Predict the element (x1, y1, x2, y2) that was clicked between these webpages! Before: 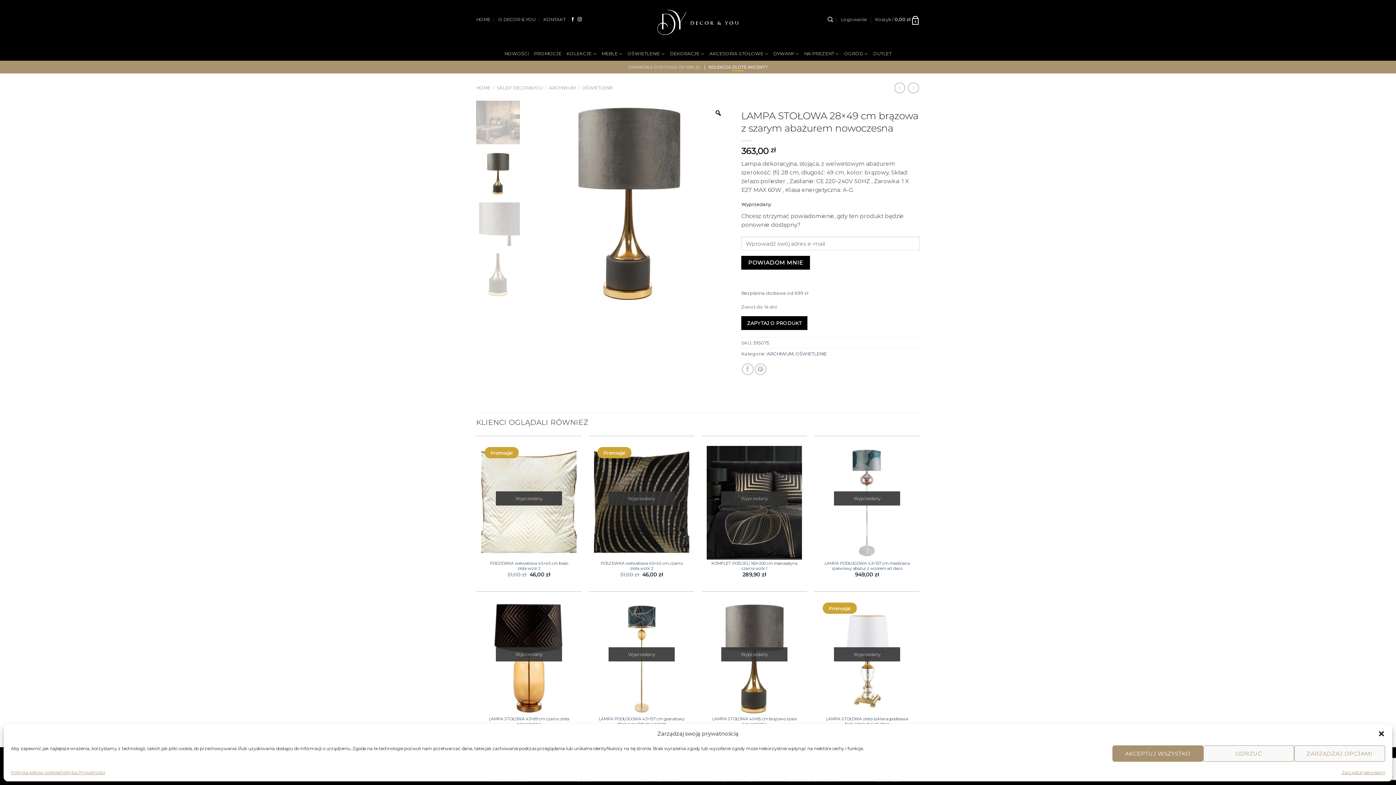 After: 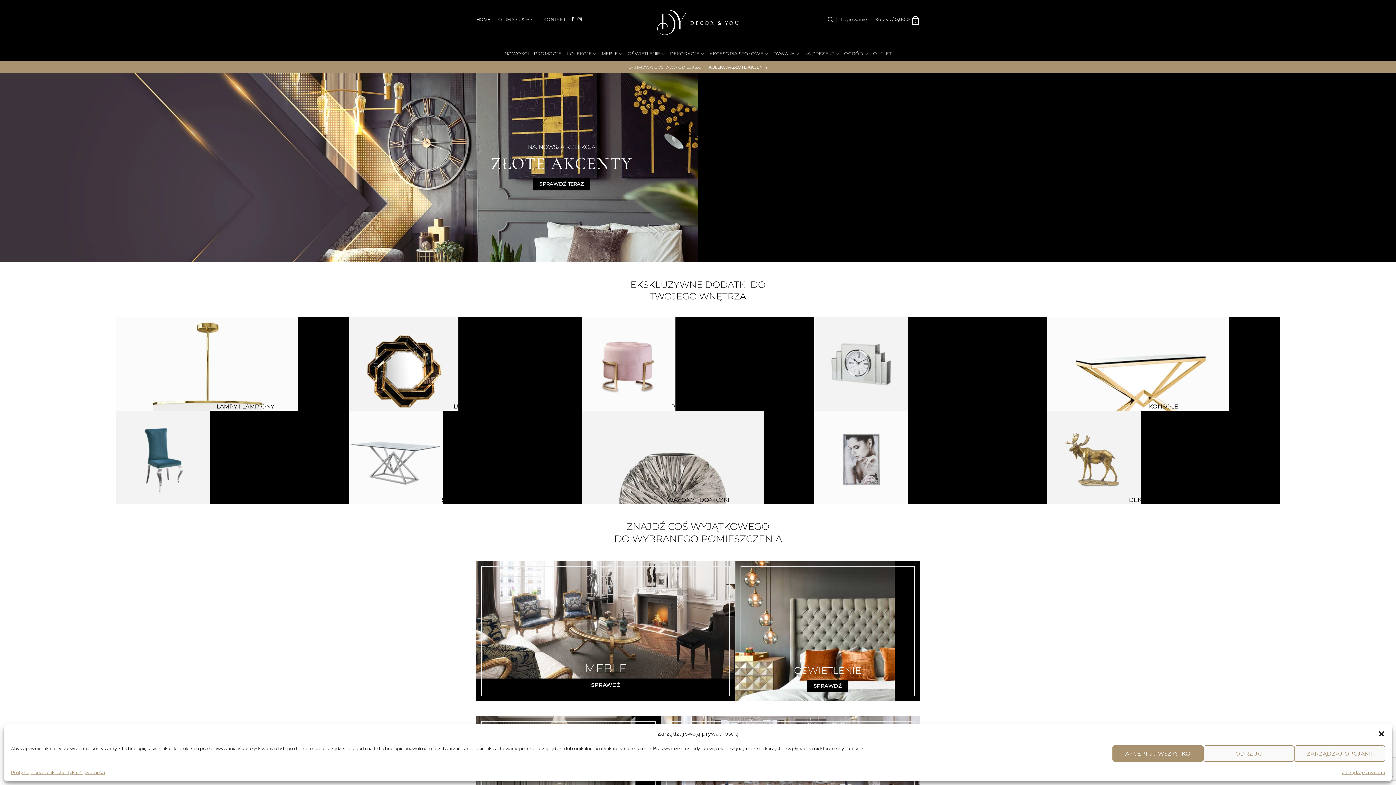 Action: bbox: (476, 14, 490, 24) label: HOME